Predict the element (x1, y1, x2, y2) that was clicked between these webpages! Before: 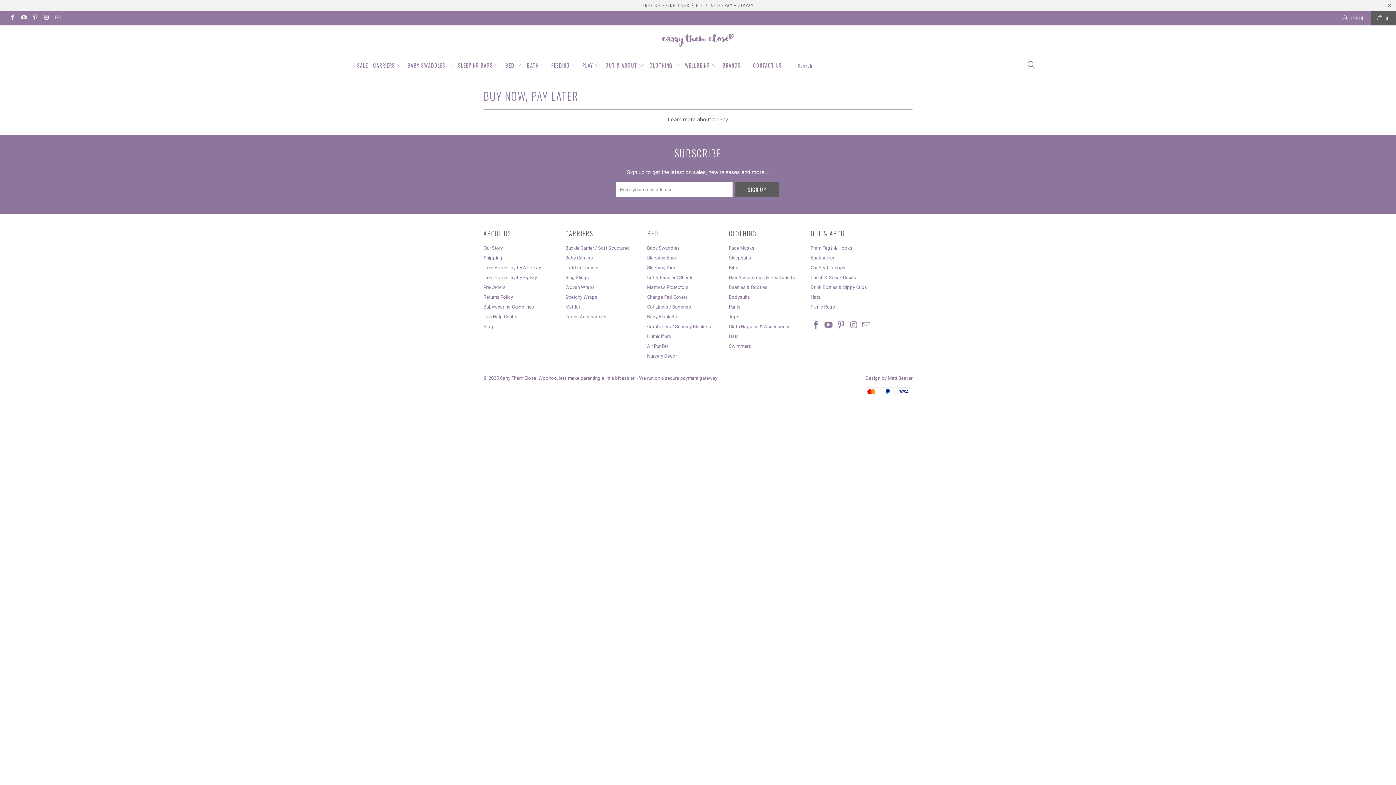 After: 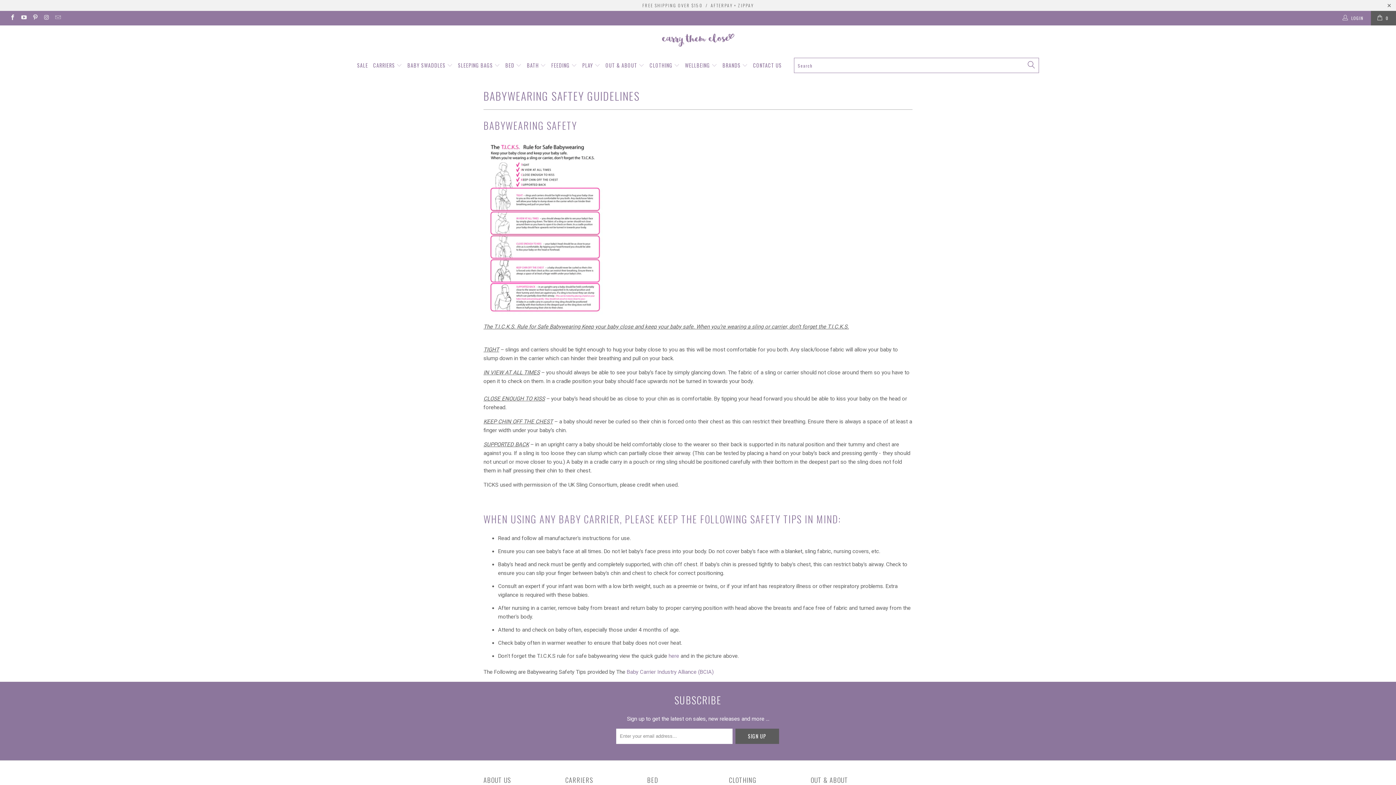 Action: label: Babywearing Guidelines bbox: (483, 304, 534, 309)